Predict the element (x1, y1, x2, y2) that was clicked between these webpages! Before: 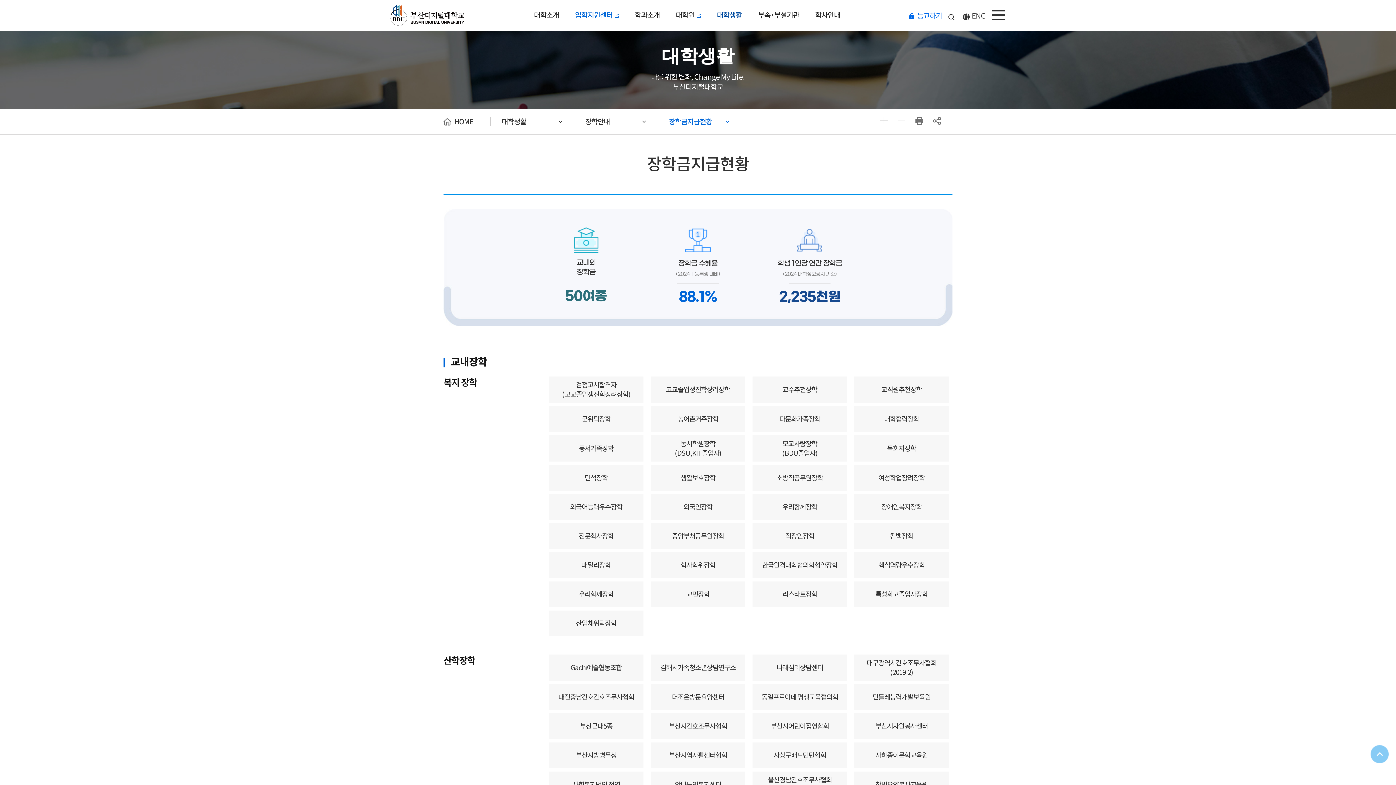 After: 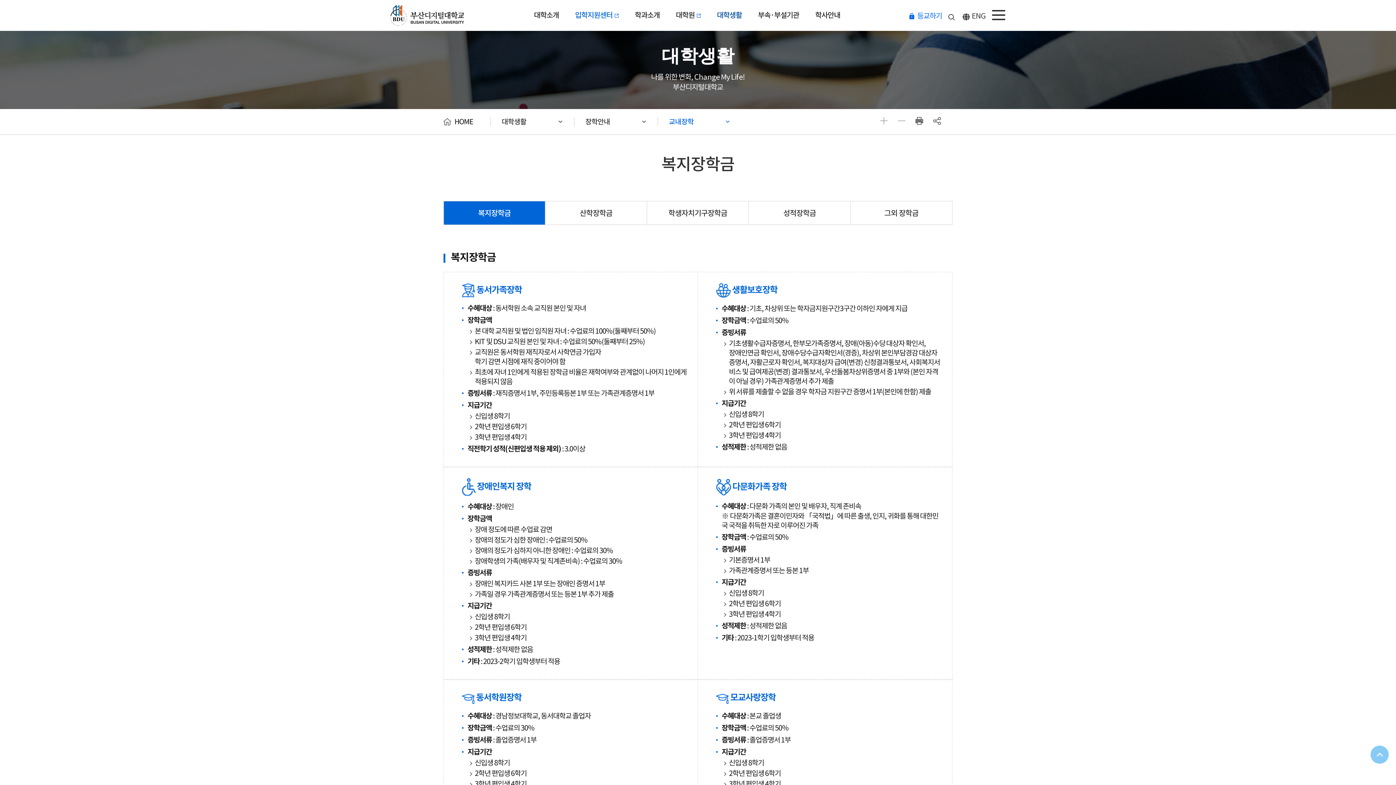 Action: bbox: (654, 469, 741, 487) label: 생활보호장학